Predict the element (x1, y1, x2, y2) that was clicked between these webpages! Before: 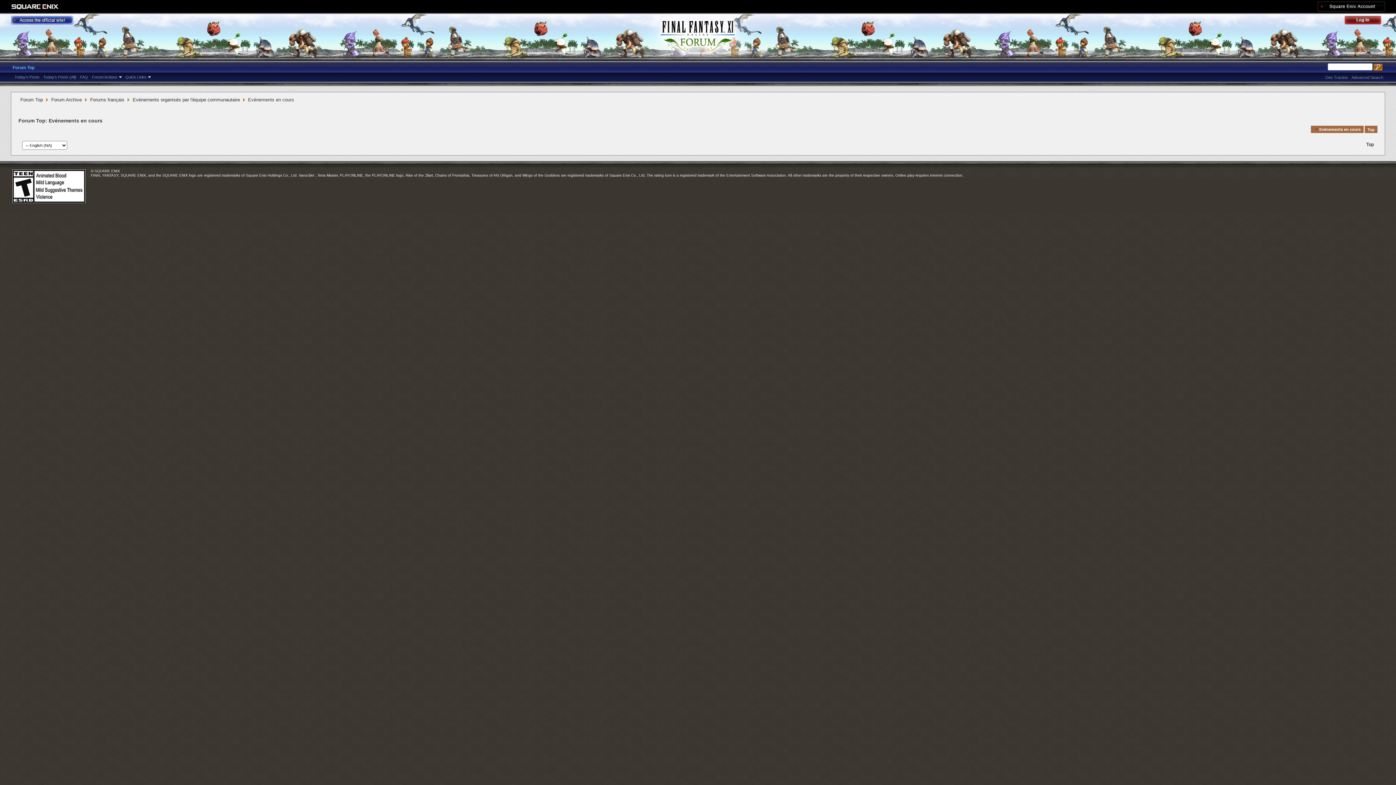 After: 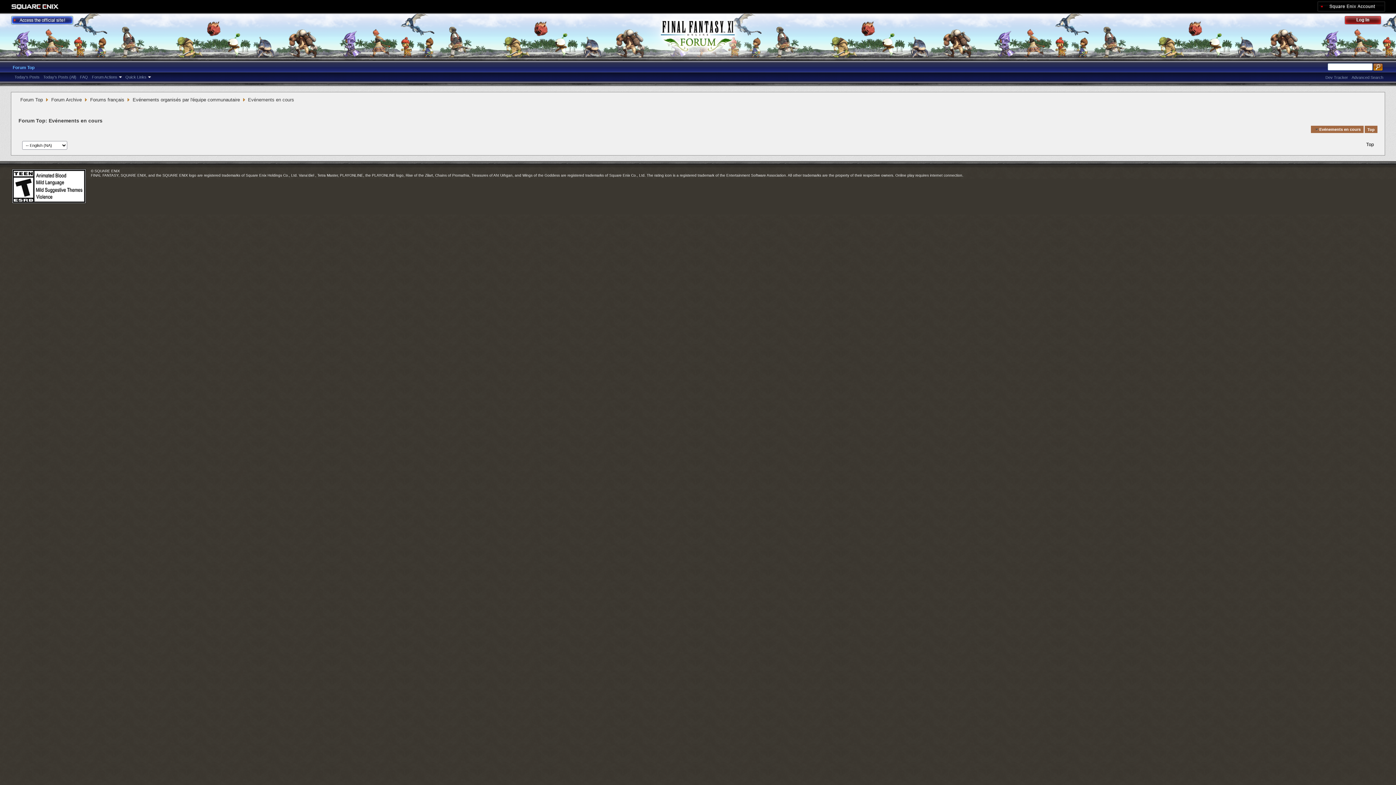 Action: bbox: (10, 4, 58, 9)